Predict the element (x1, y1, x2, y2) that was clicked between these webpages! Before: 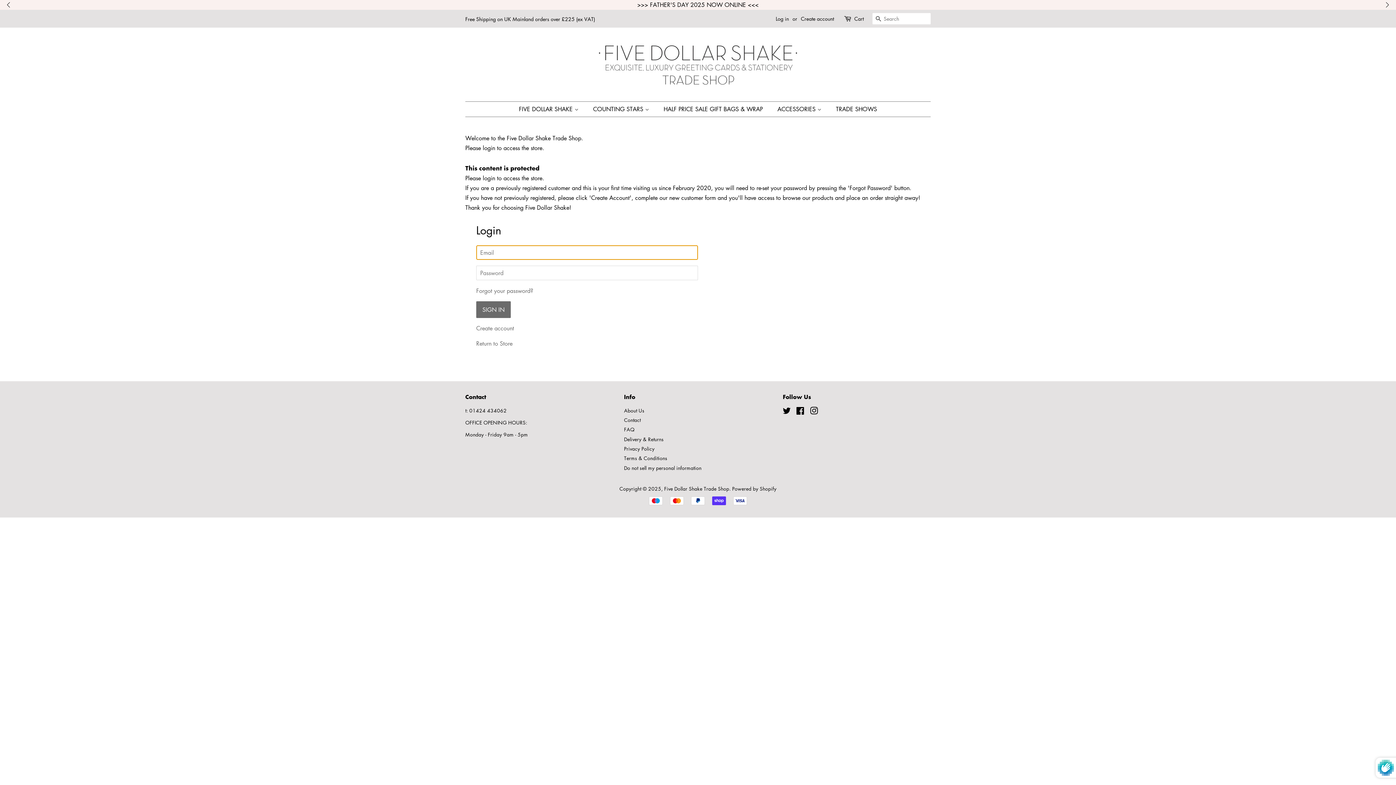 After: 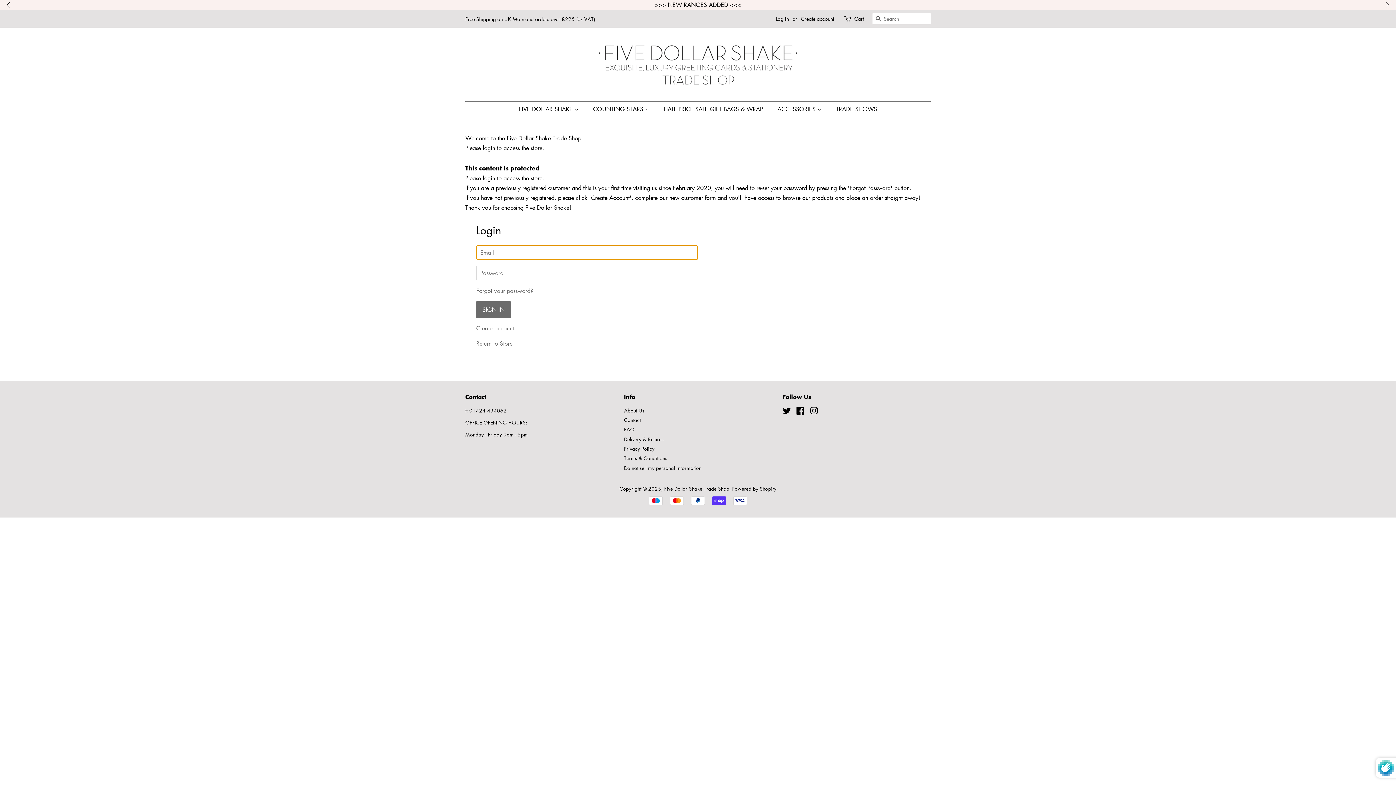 Action: label: FAQ bbox: (624, 425, 634, 433)